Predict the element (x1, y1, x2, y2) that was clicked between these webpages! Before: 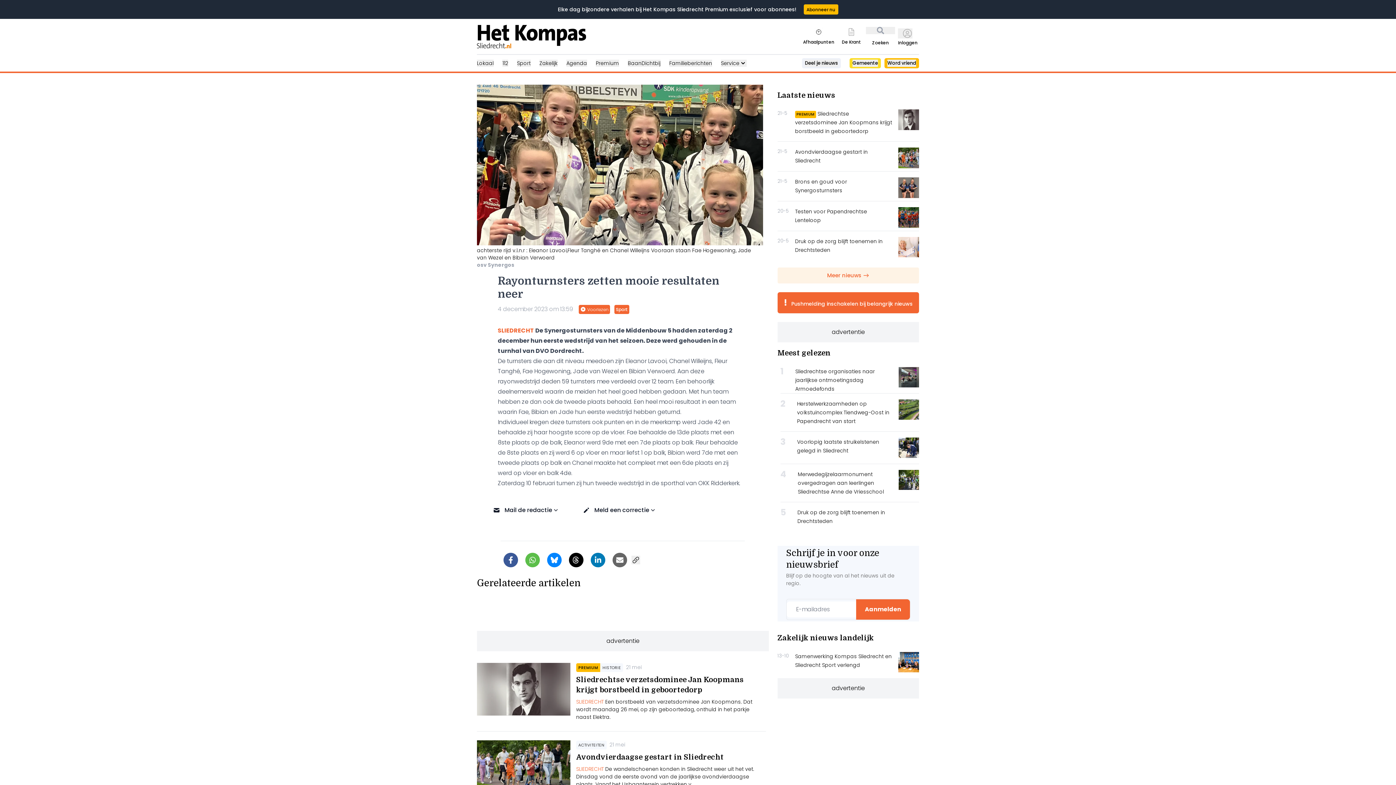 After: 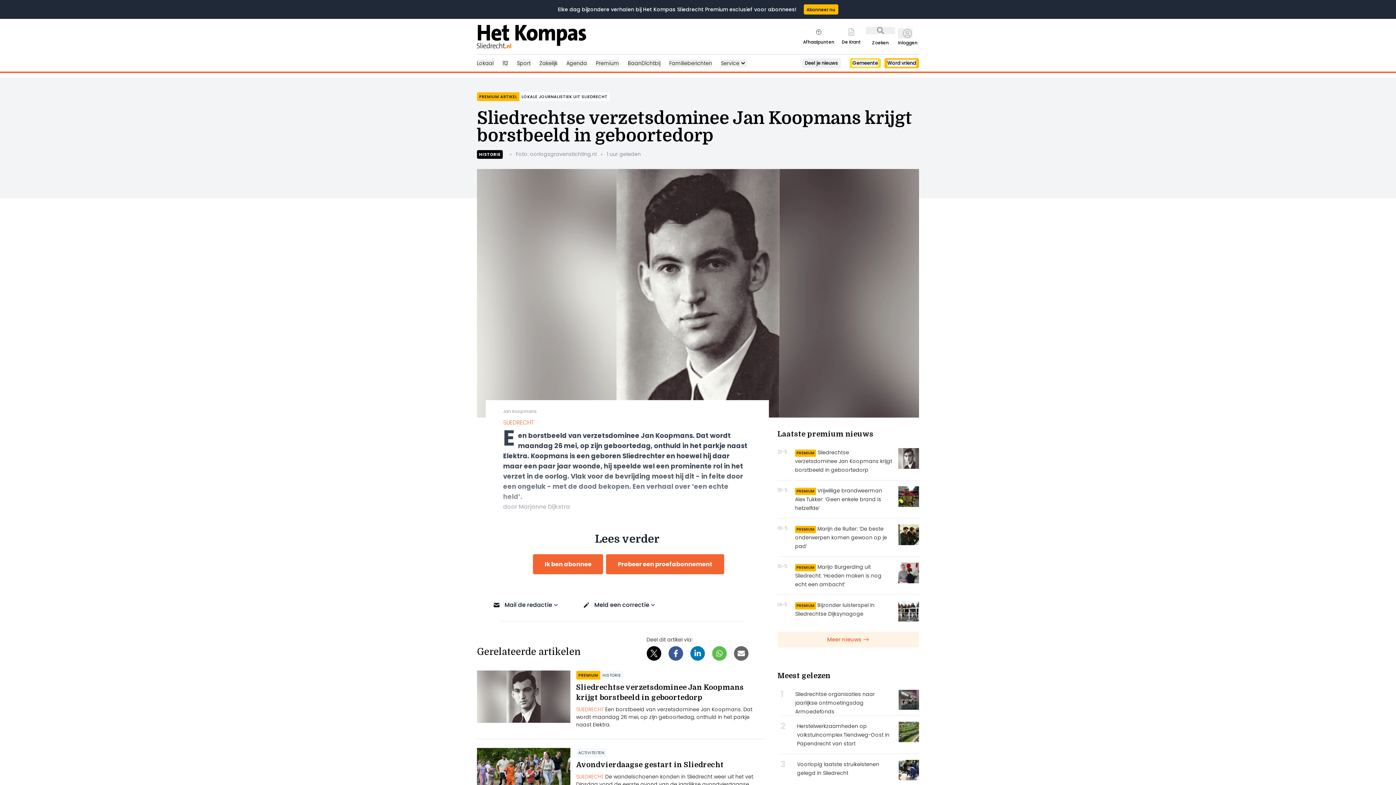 Action: label: PREMIUM HISTORIE 21 mei
Sliedrechtse verzetsdominee Jan Koopmans krijgt borstbeeld in geboortedorp

SLIEDRECHT Een borstbeeld van verzetsdominee Jan Koopmans. Dat wordt maandag 26 mei, op zijn geboortedag, onthuld in het parkje naast Elektra. bbox: (477, 660, 766, 732)